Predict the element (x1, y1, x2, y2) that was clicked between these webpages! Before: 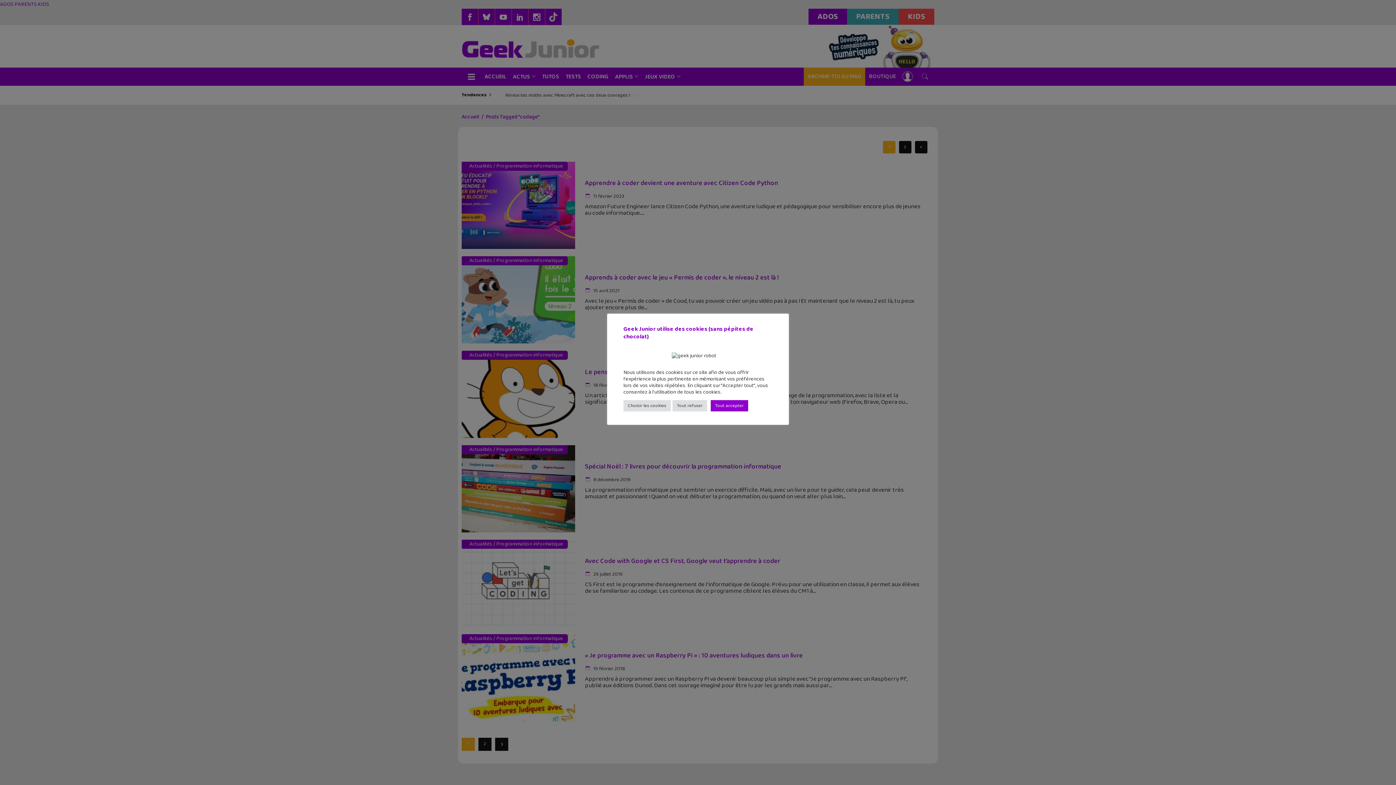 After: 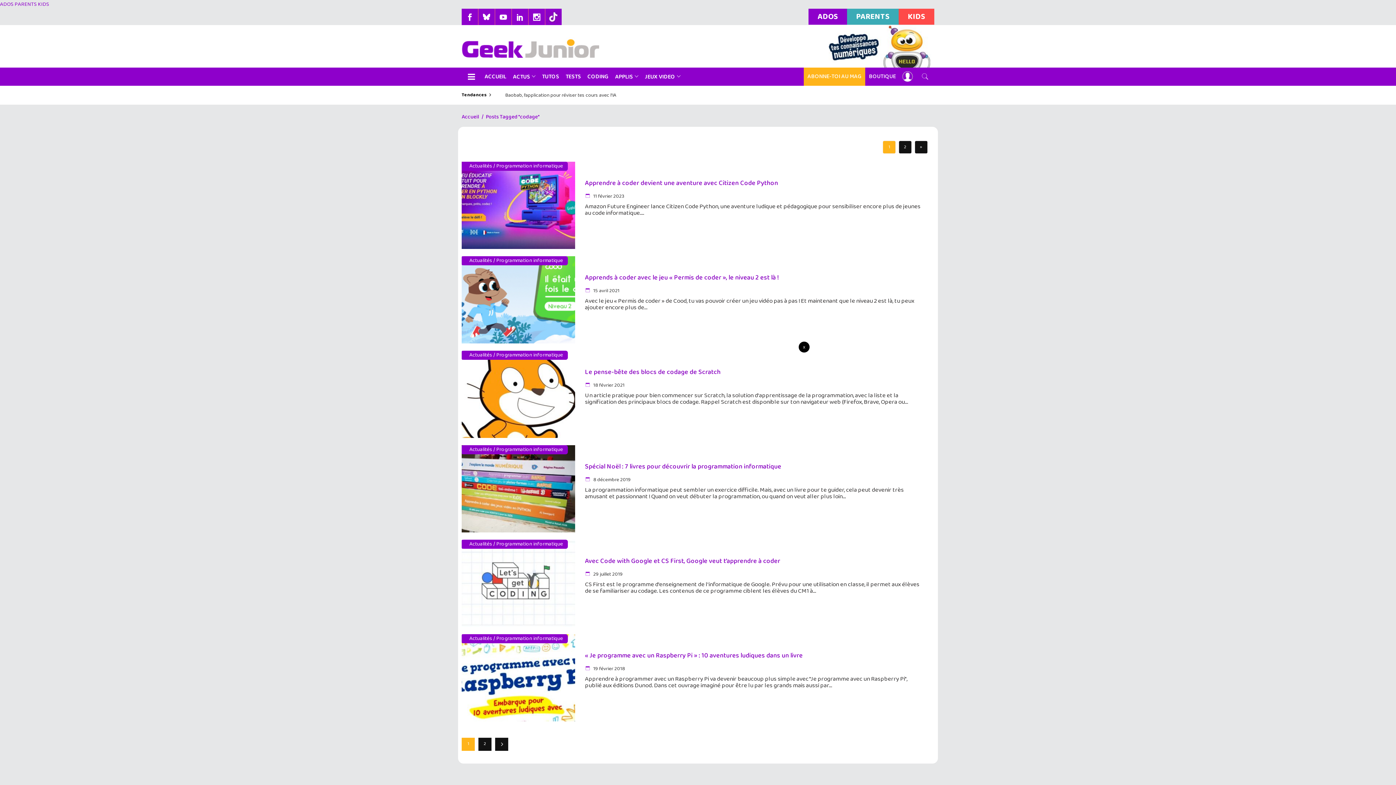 Action: label: Tout refuser bbox: (672, 400, 707, 411)